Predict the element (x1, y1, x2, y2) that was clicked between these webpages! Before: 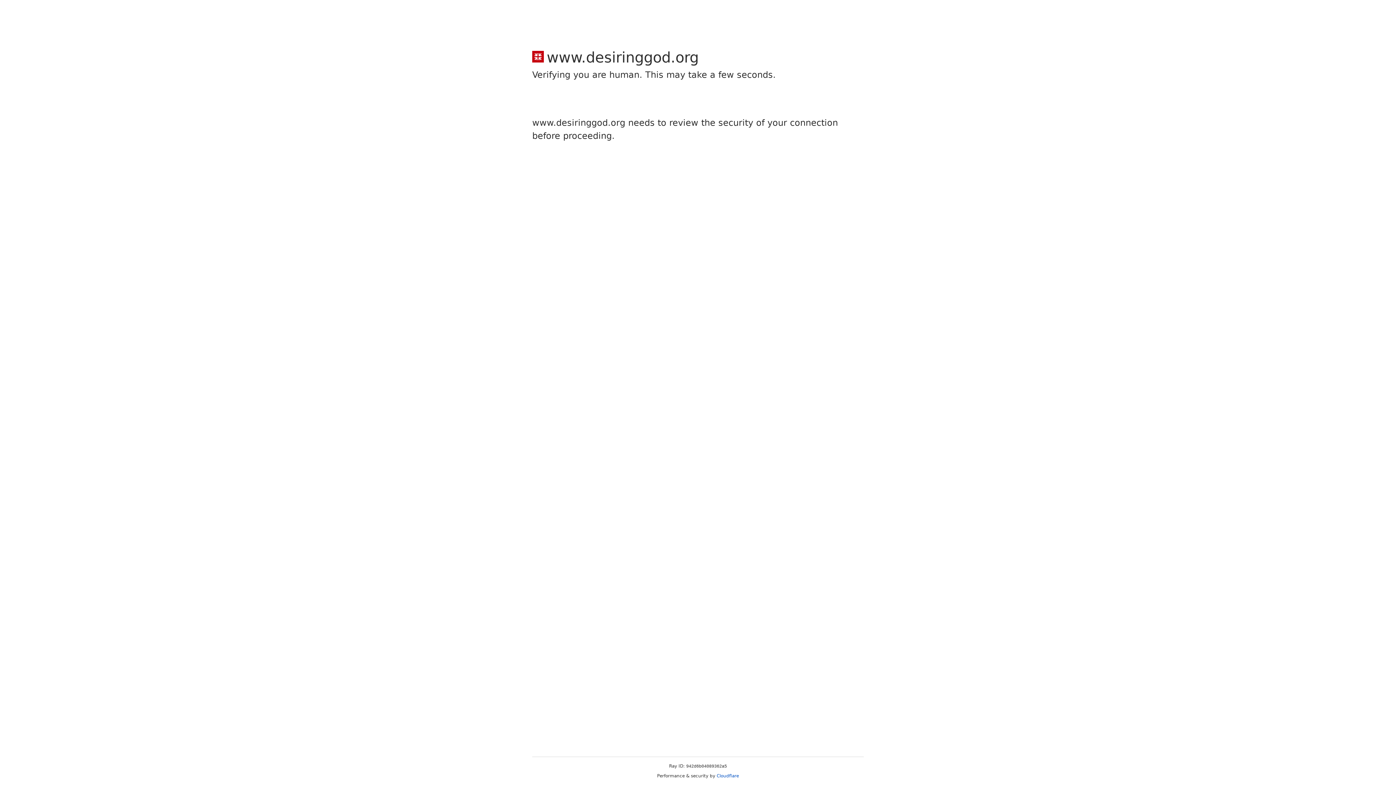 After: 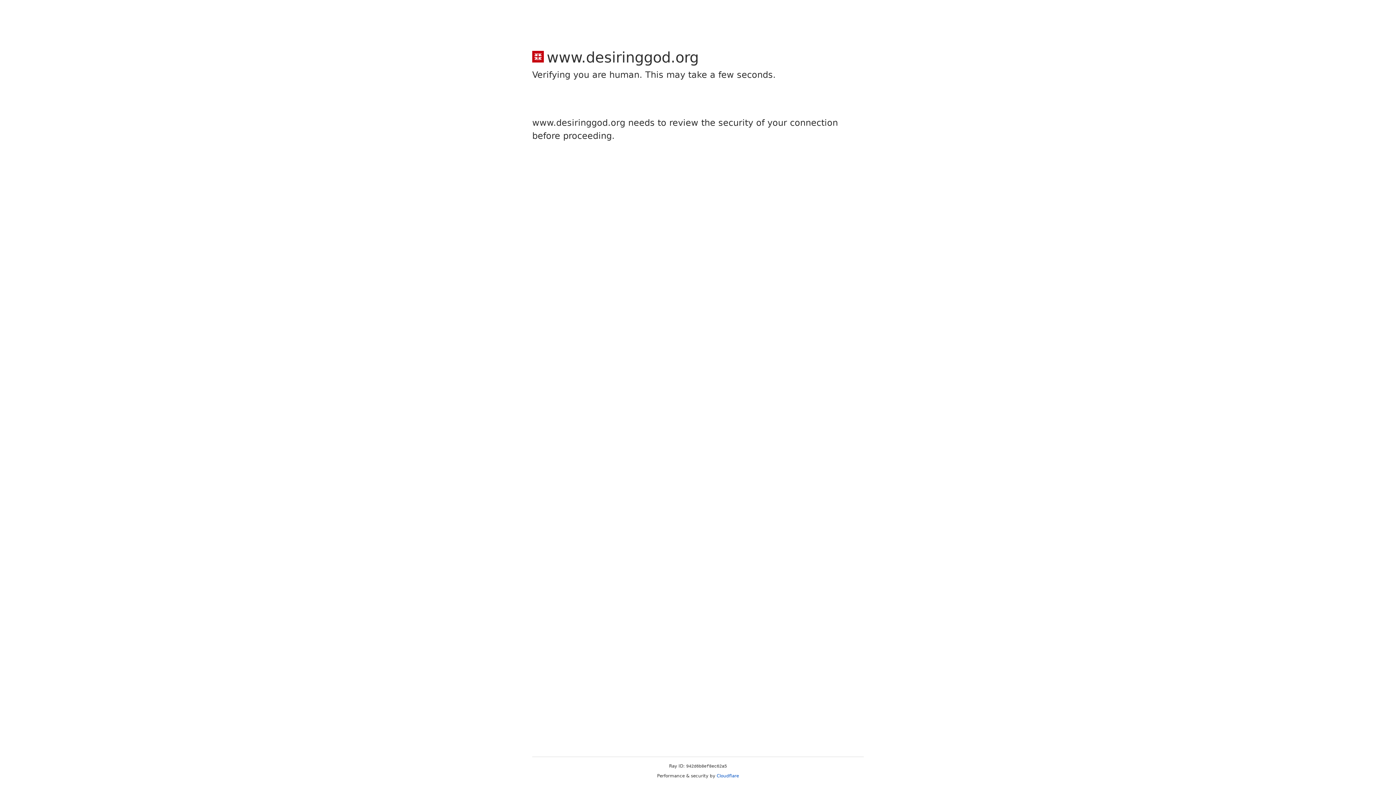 Action: bbox: (716, 773, 739, 778) label: Cloudflare